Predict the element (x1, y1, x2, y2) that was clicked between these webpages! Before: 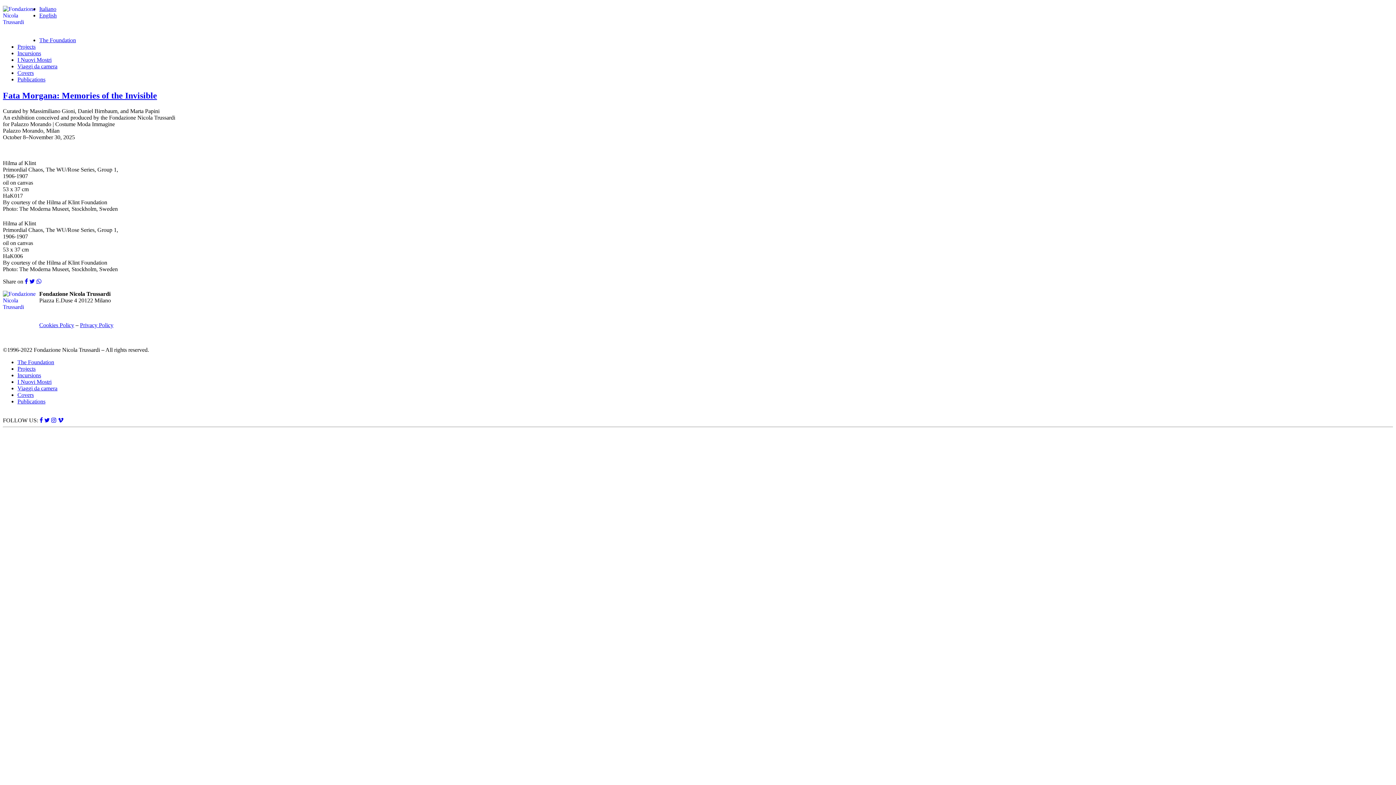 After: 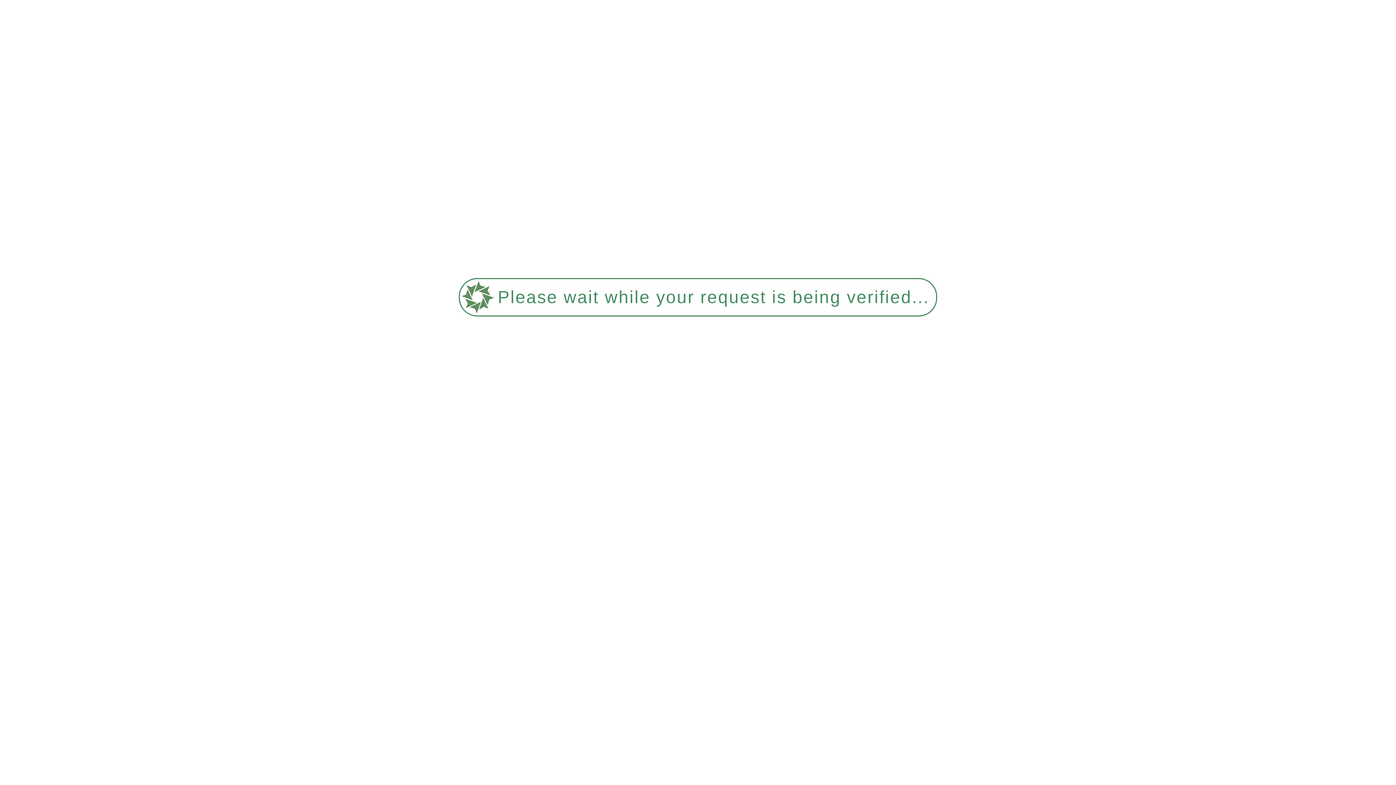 Action: bbox: (39, 37, 76, 43) label: The Foundation